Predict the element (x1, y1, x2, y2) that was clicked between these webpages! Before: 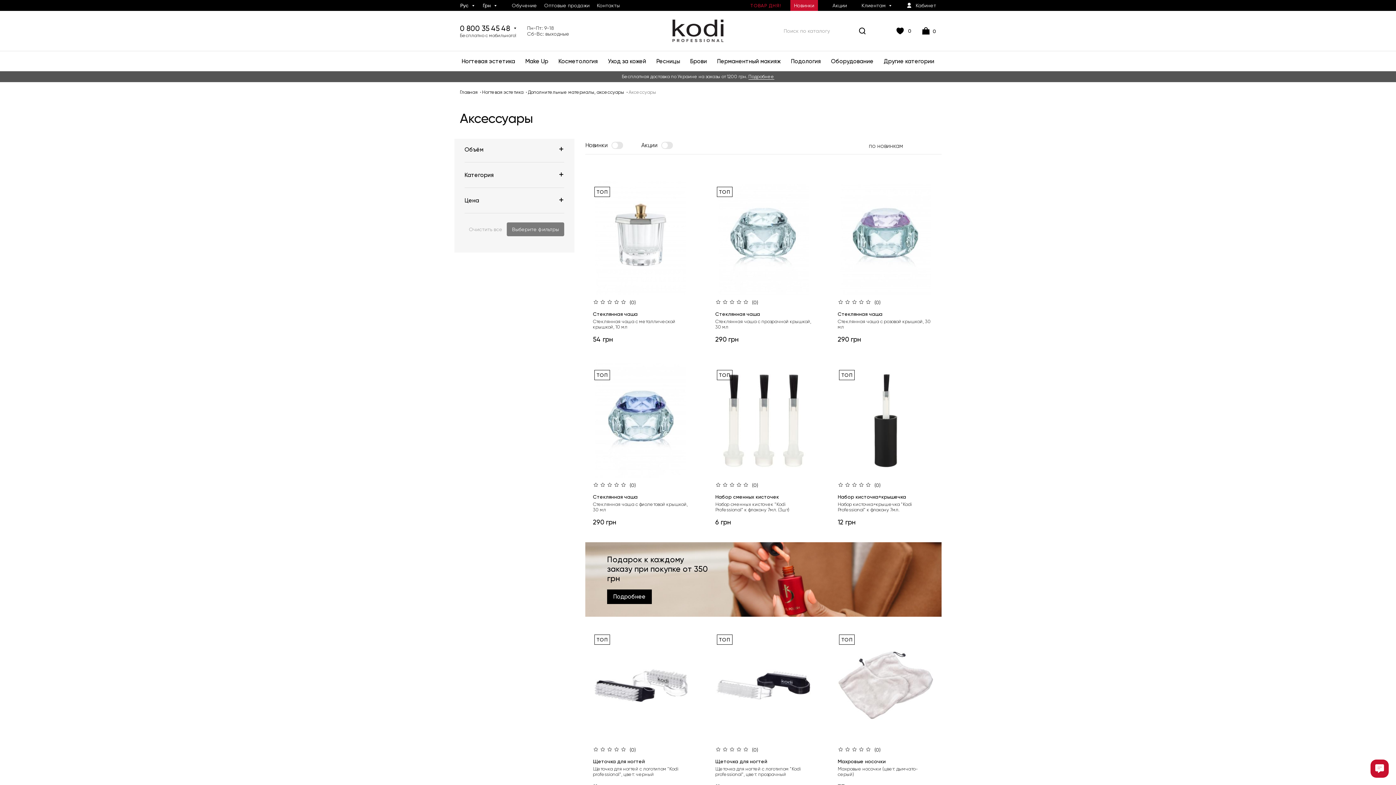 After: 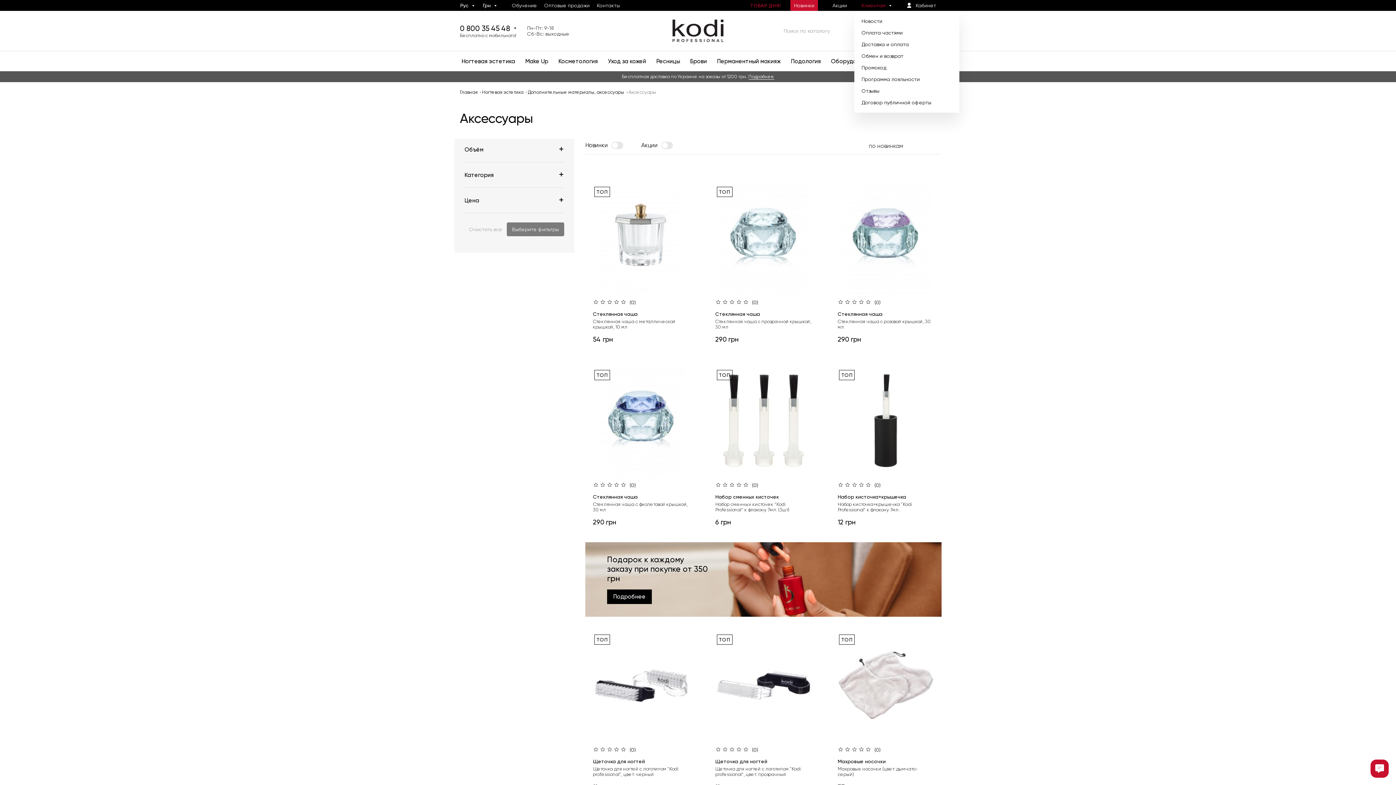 Action: label: Клиентам bbox: (861, 2, 892, 8)